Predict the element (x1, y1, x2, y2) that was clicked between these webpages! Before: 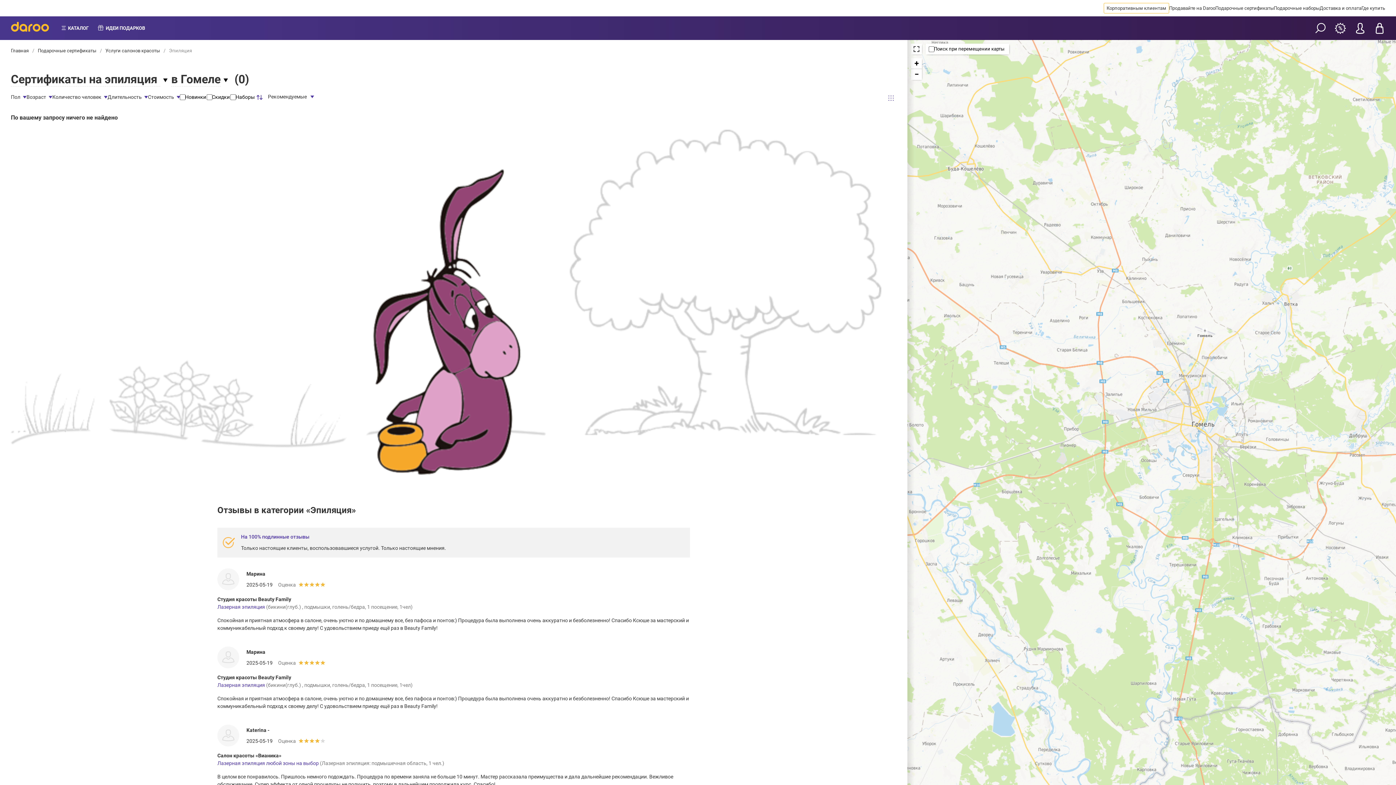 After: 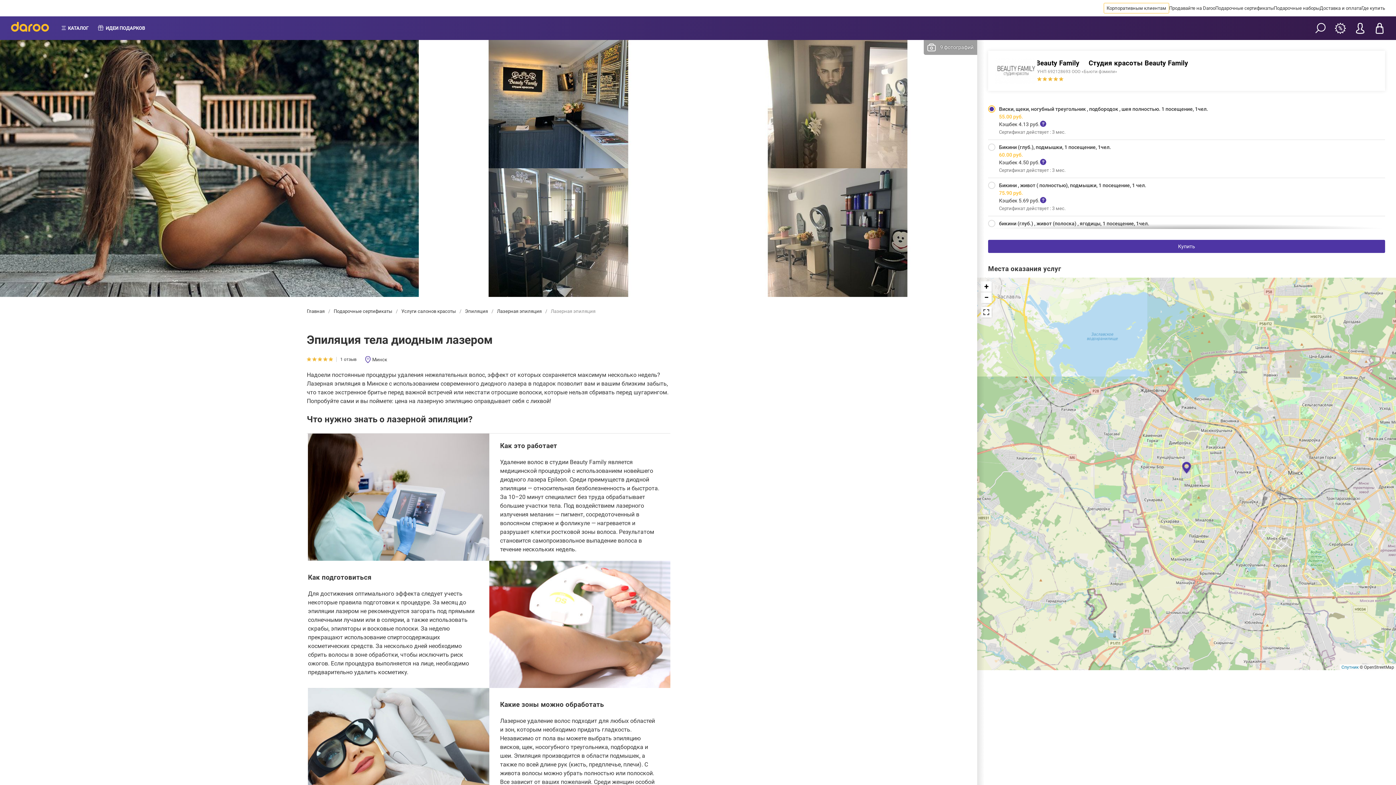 Action: label: Лазерная эпиляция bbox: (217, 682, 265, 688)